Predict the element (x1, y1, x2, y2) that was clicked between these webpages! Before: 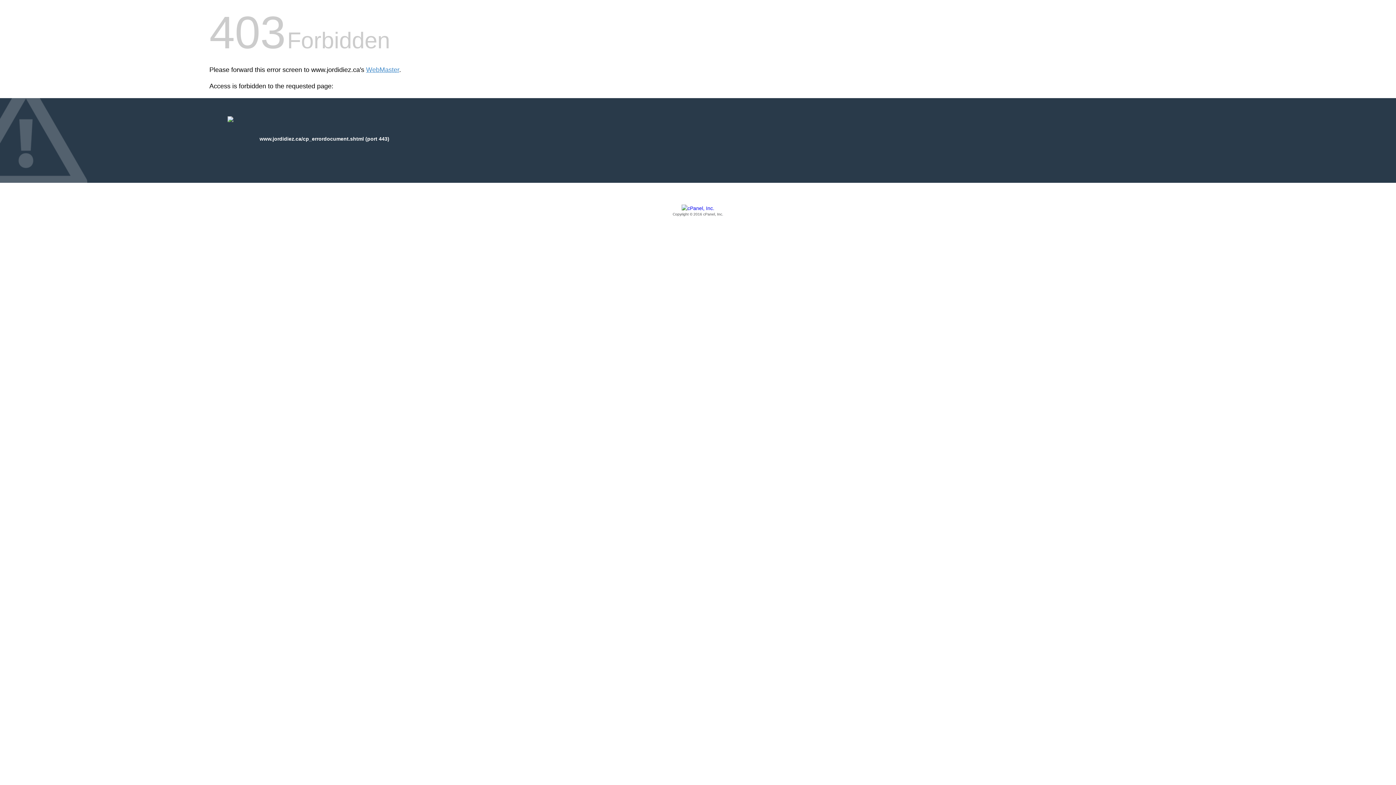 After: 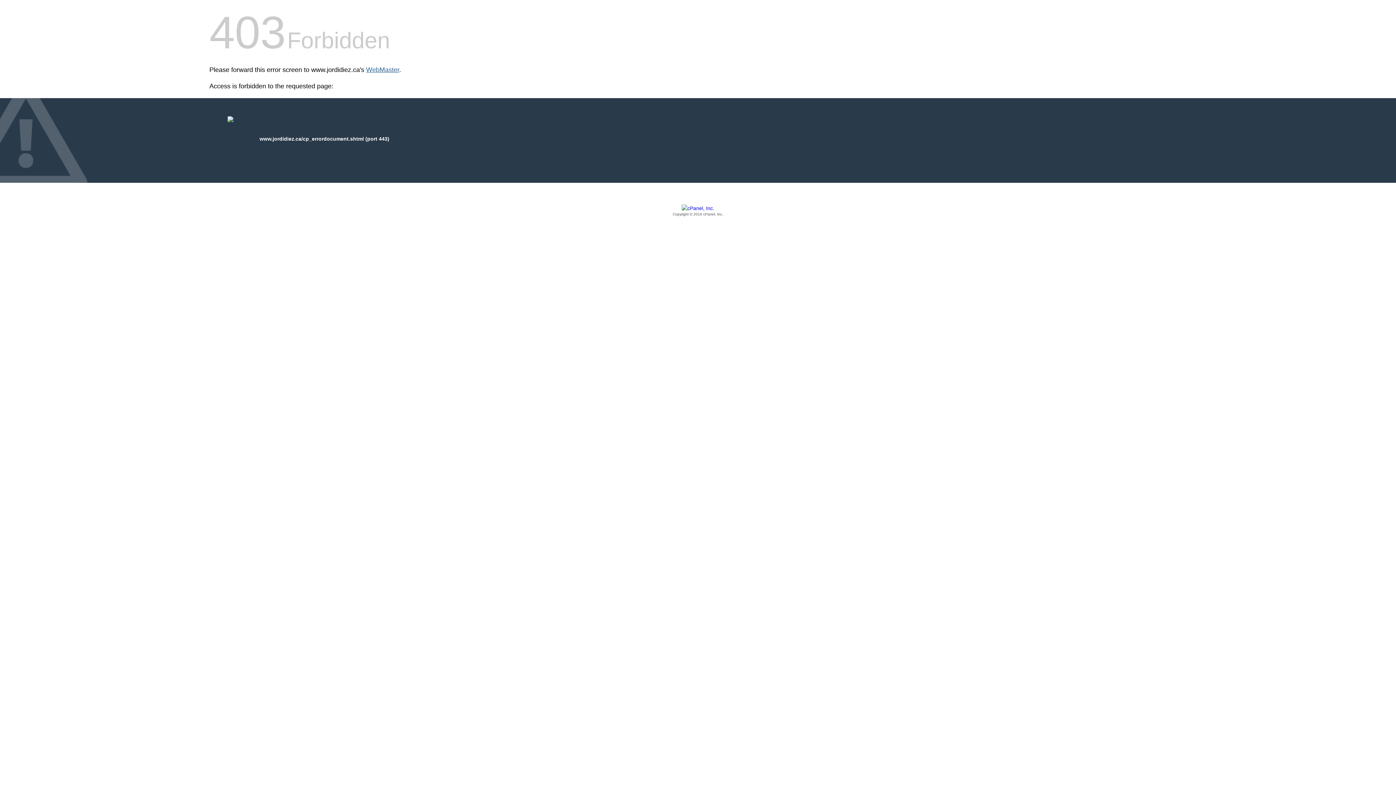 Action: label: WebMaster bbox: (366, 66, 399, 73)